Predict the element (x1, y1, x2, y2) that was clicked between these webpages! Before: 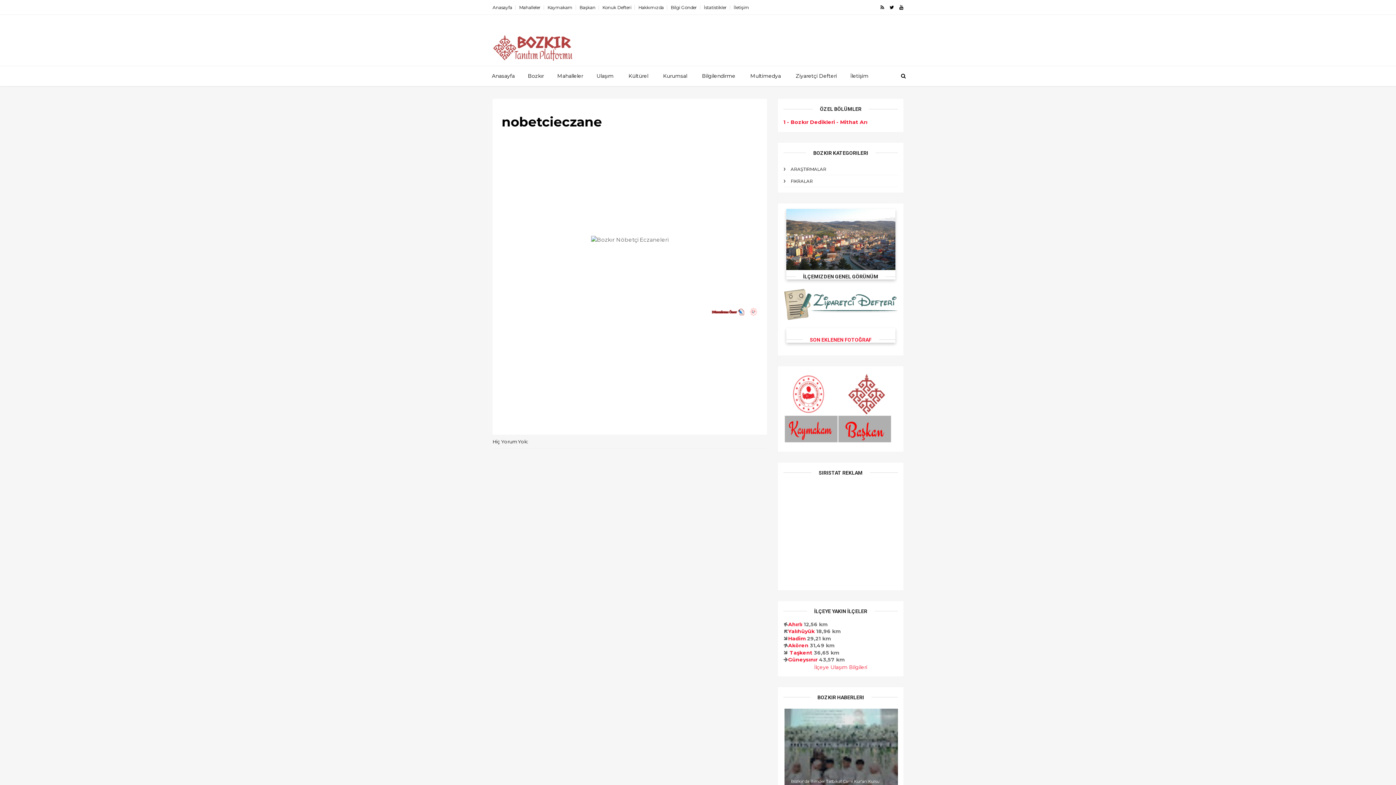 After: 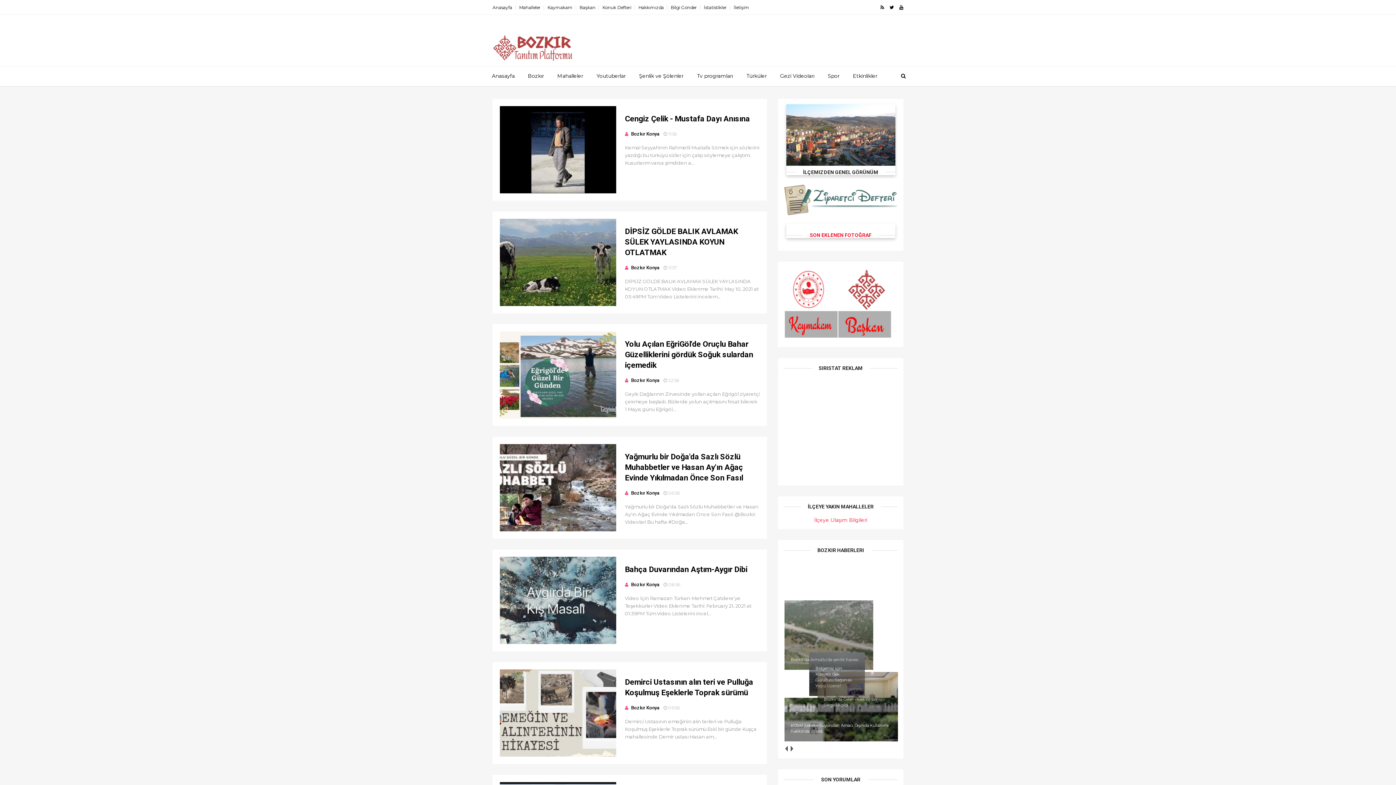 Action: label: Multimedya bbox: (744, 68, 789, 83)